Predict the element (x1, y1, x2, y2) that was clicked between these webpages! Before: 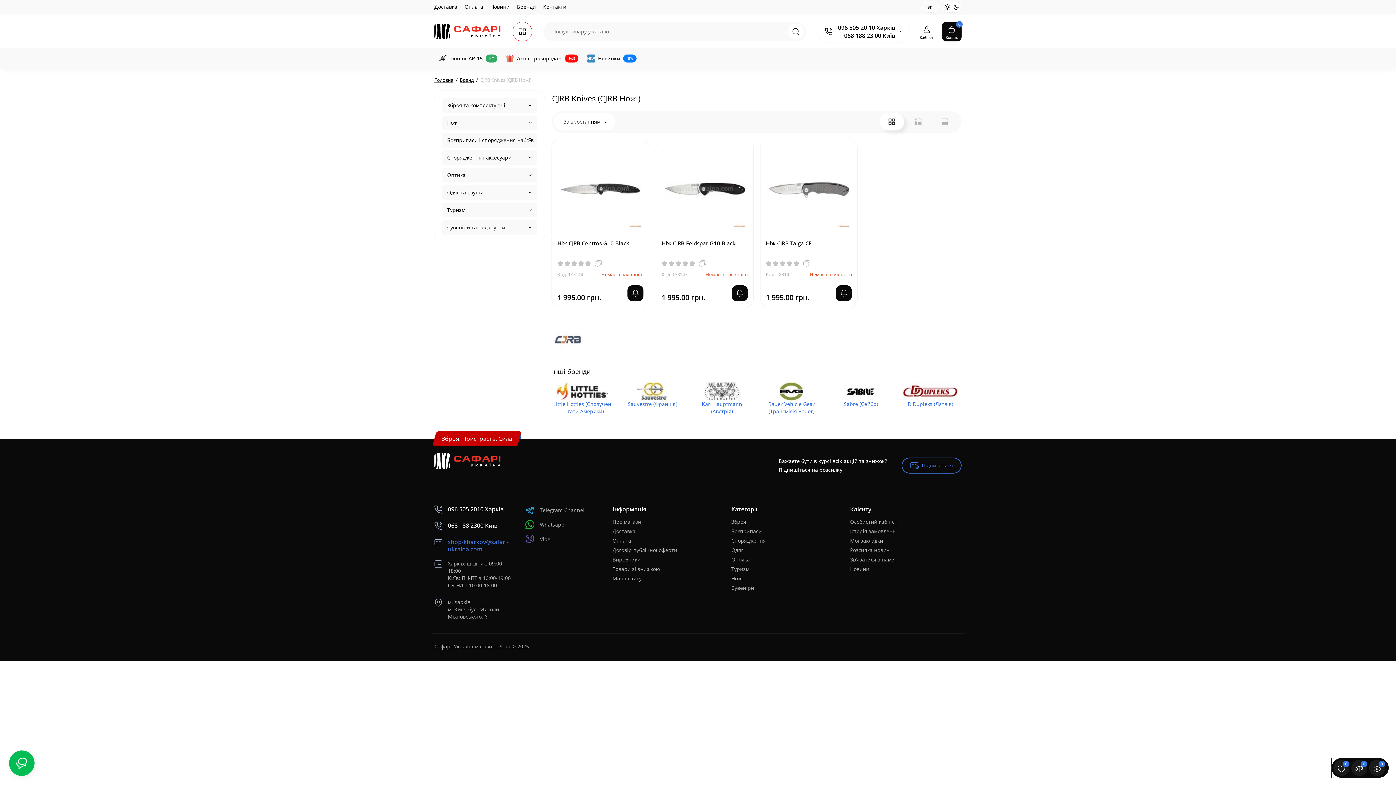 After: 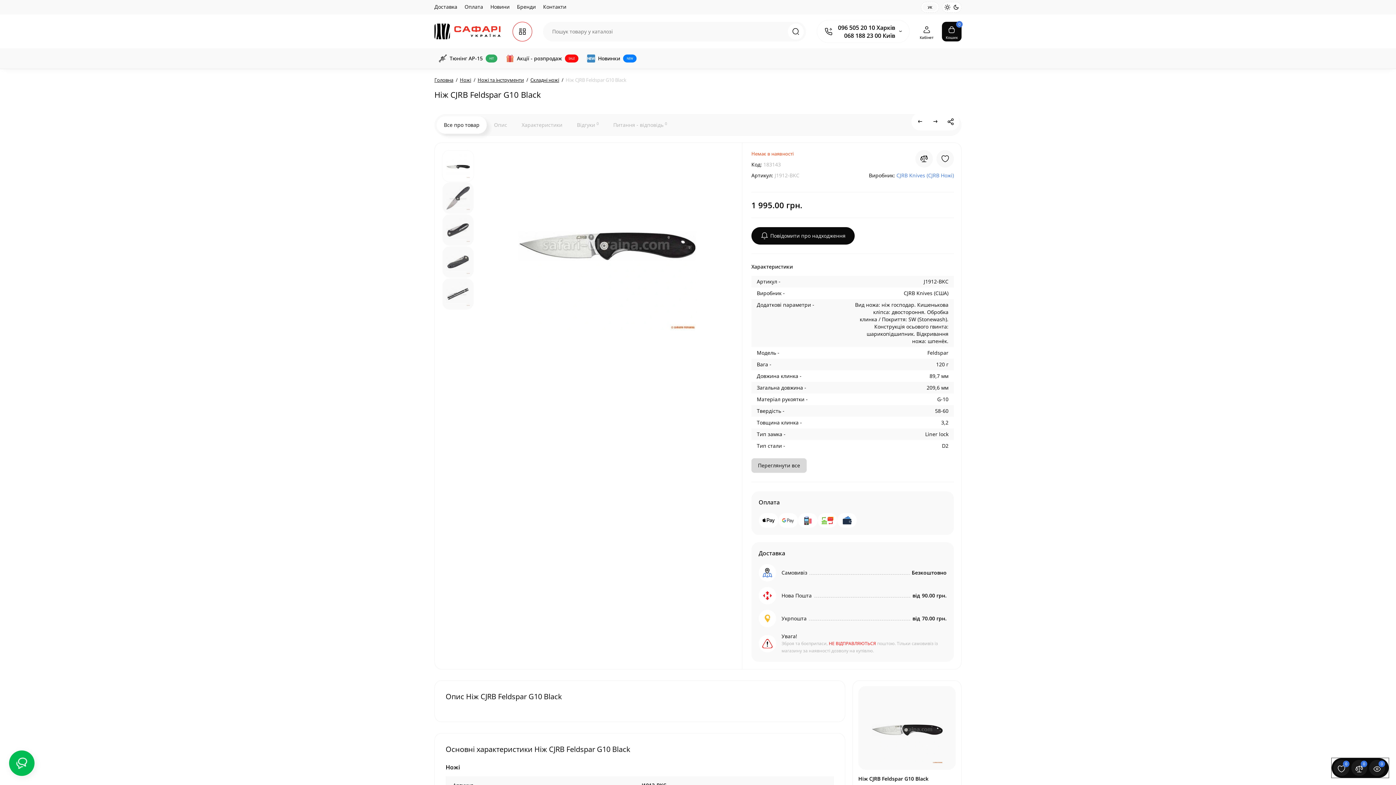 Action: bbox: (661, 145, 747, 228)